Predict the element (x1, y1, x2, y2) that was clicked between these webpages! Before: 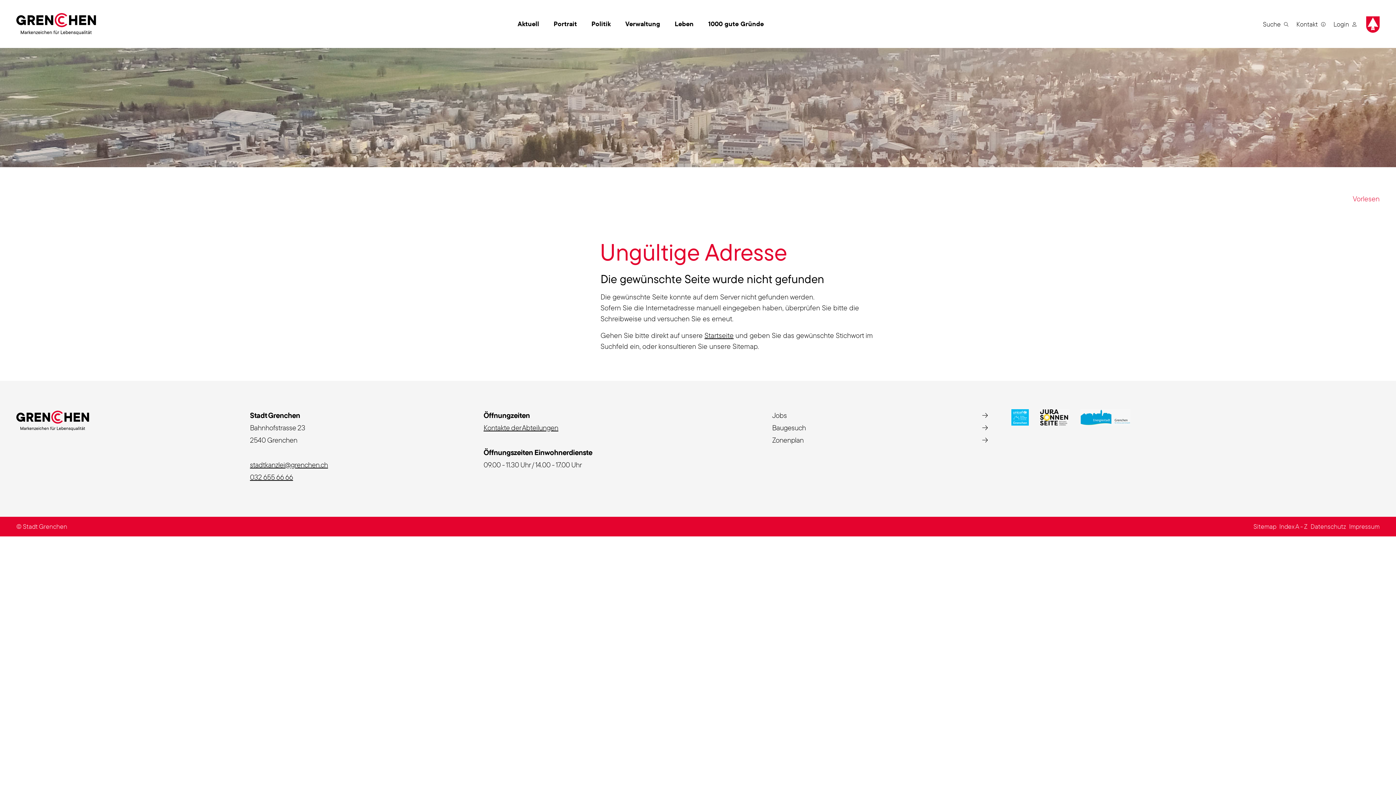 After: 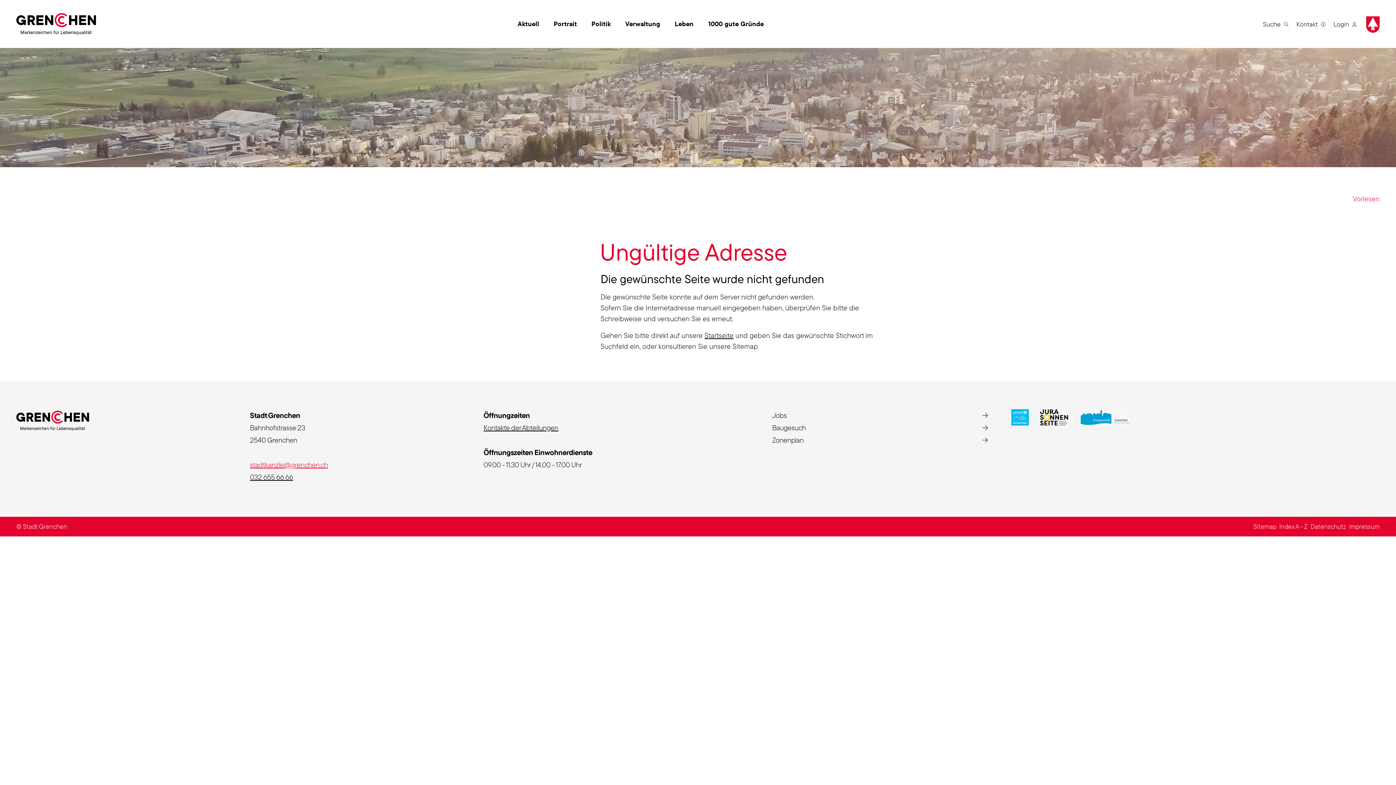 Action: label: stadtkanzlei@grenchen.ch bbox: (250, 460, 328, 469)